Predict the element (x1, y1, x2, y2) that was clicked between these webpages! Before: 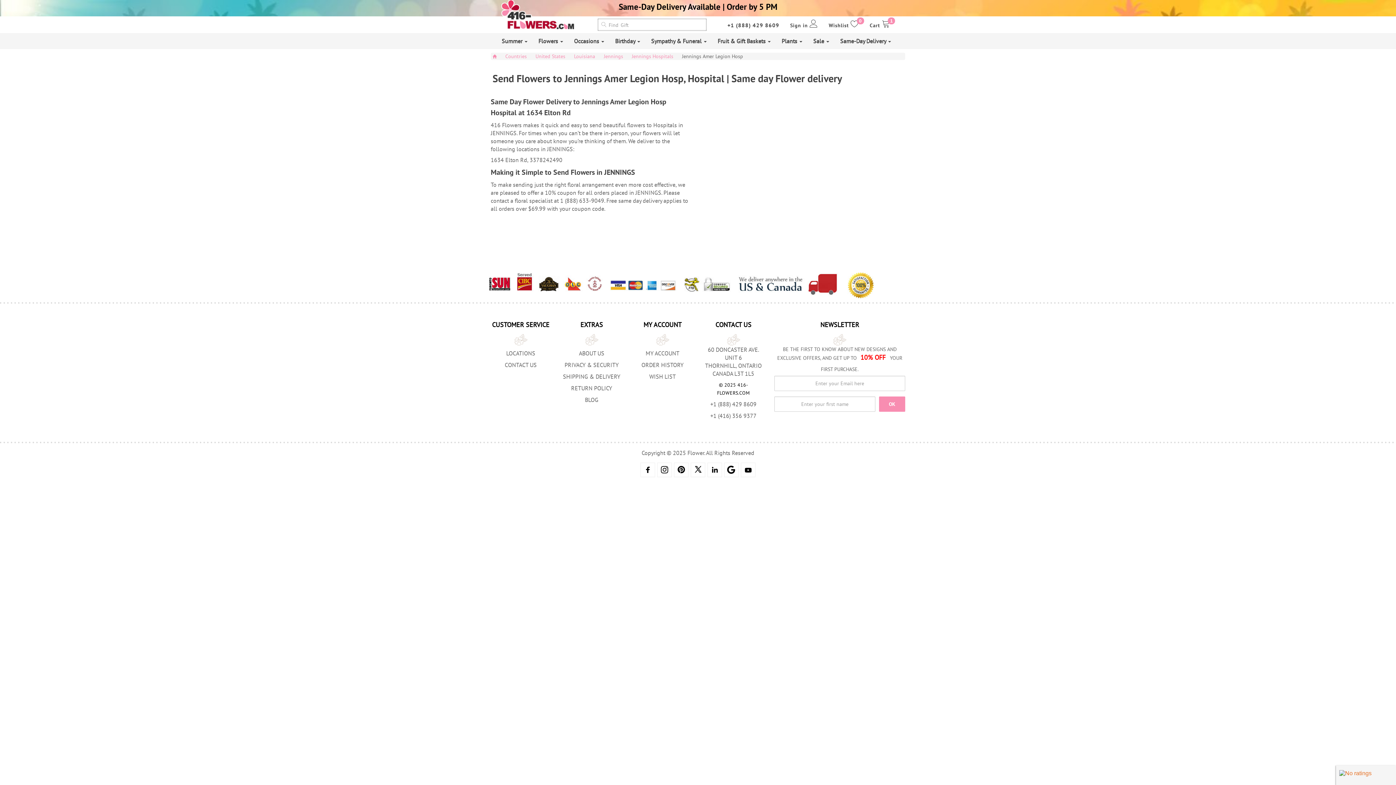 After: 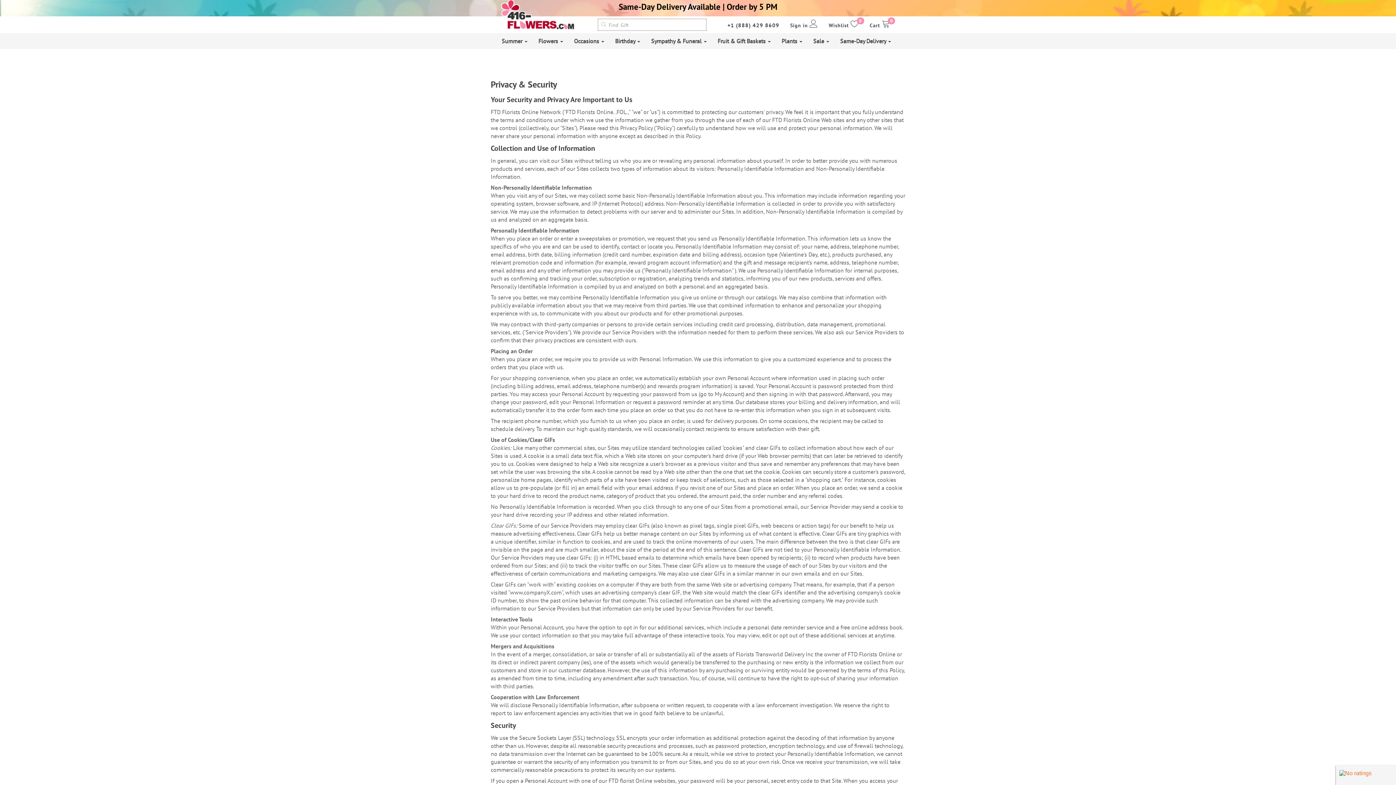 Action: label: PRIVACY & SECURITY bbox: (564, 361, 618, 368)